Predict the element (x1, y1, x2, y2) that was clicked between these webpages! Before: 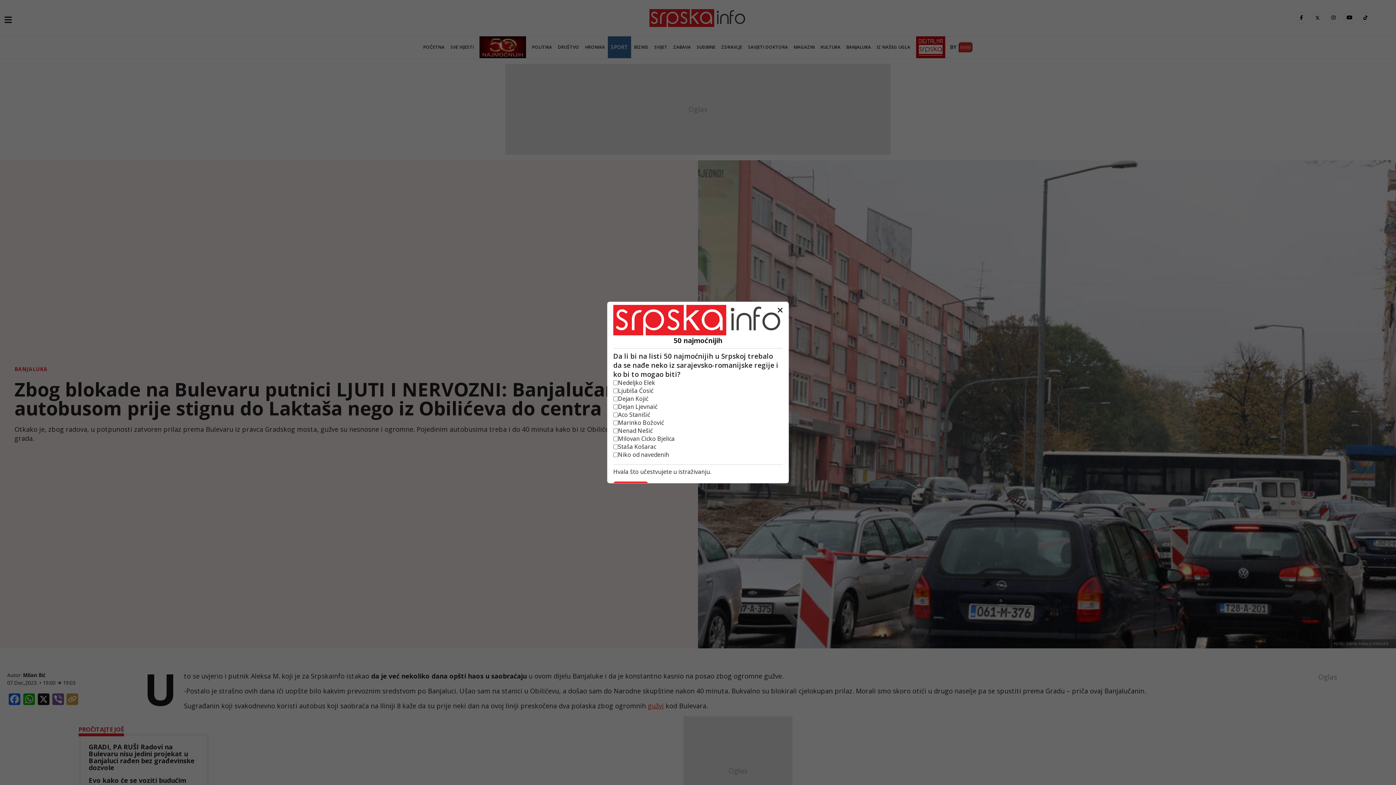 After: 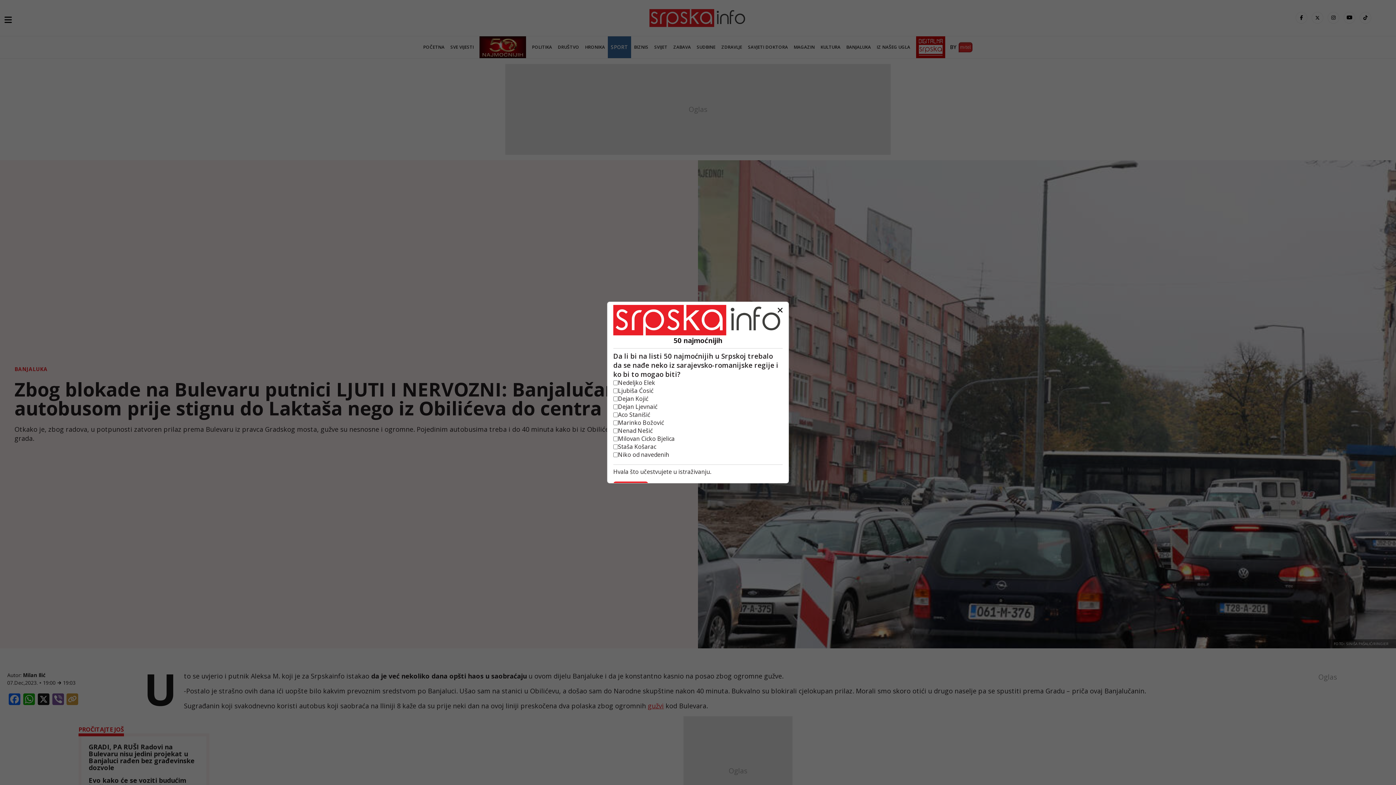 Action: bbox: (613, 305, 782, 335)